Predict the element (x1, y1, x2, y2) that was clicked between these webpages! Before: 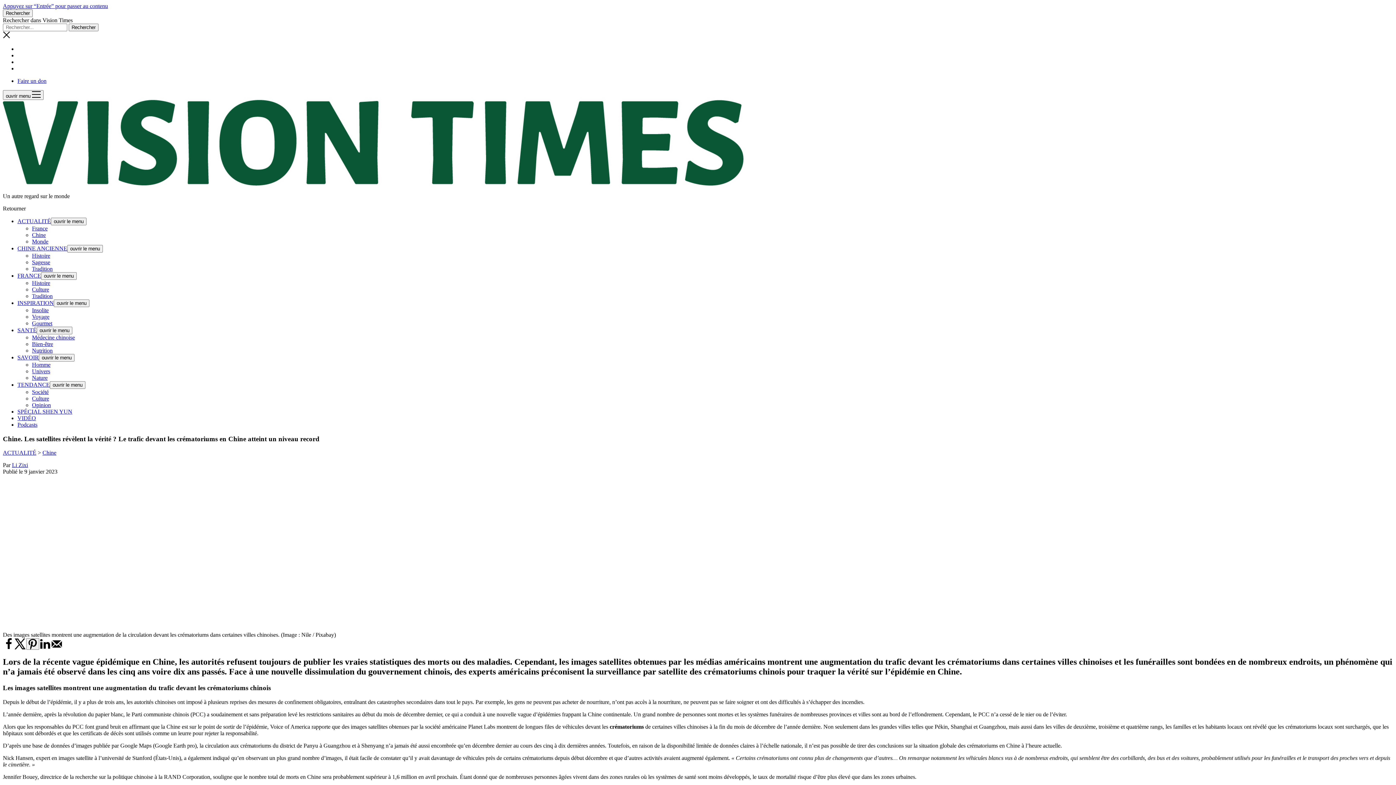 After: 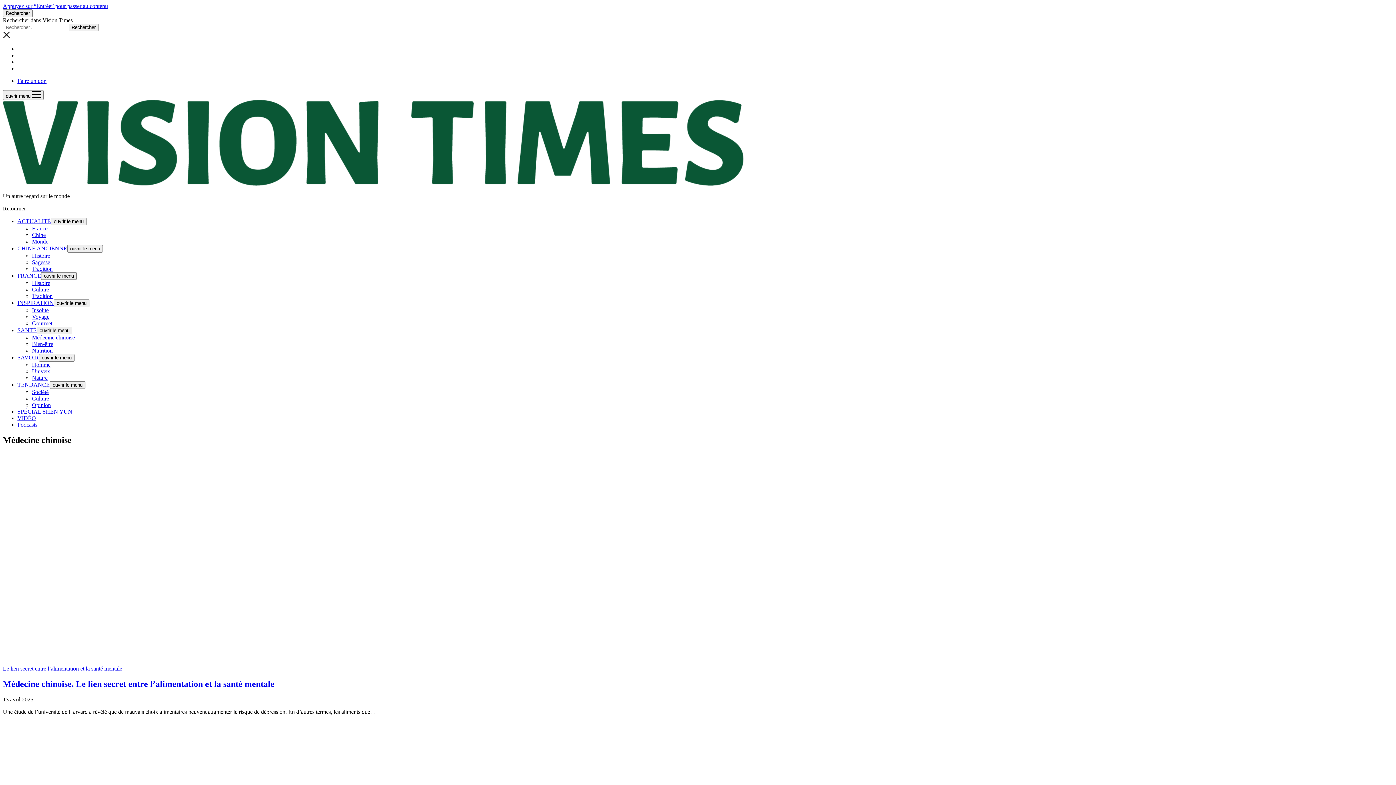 Action: bbox: (32, 334, 74, 340) label: Médecine chinoise